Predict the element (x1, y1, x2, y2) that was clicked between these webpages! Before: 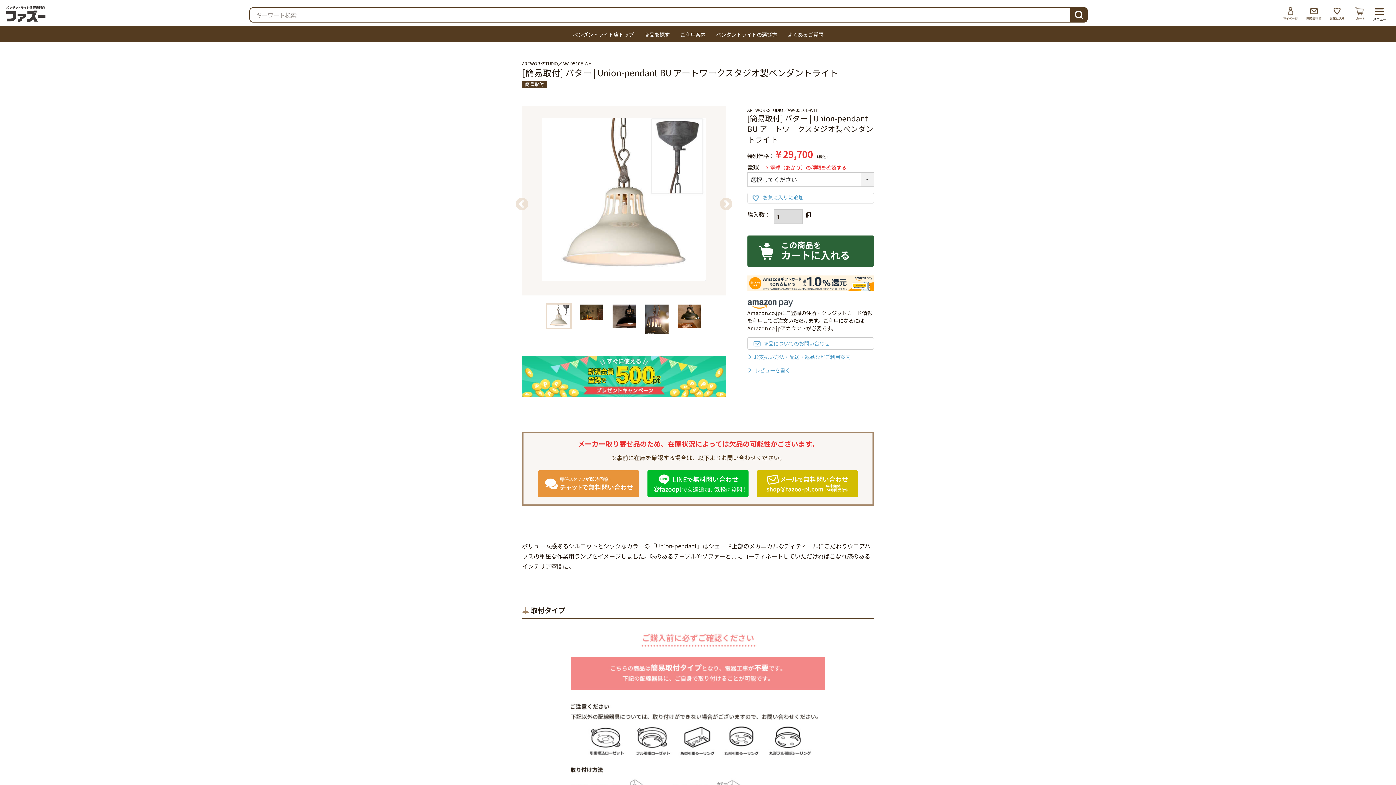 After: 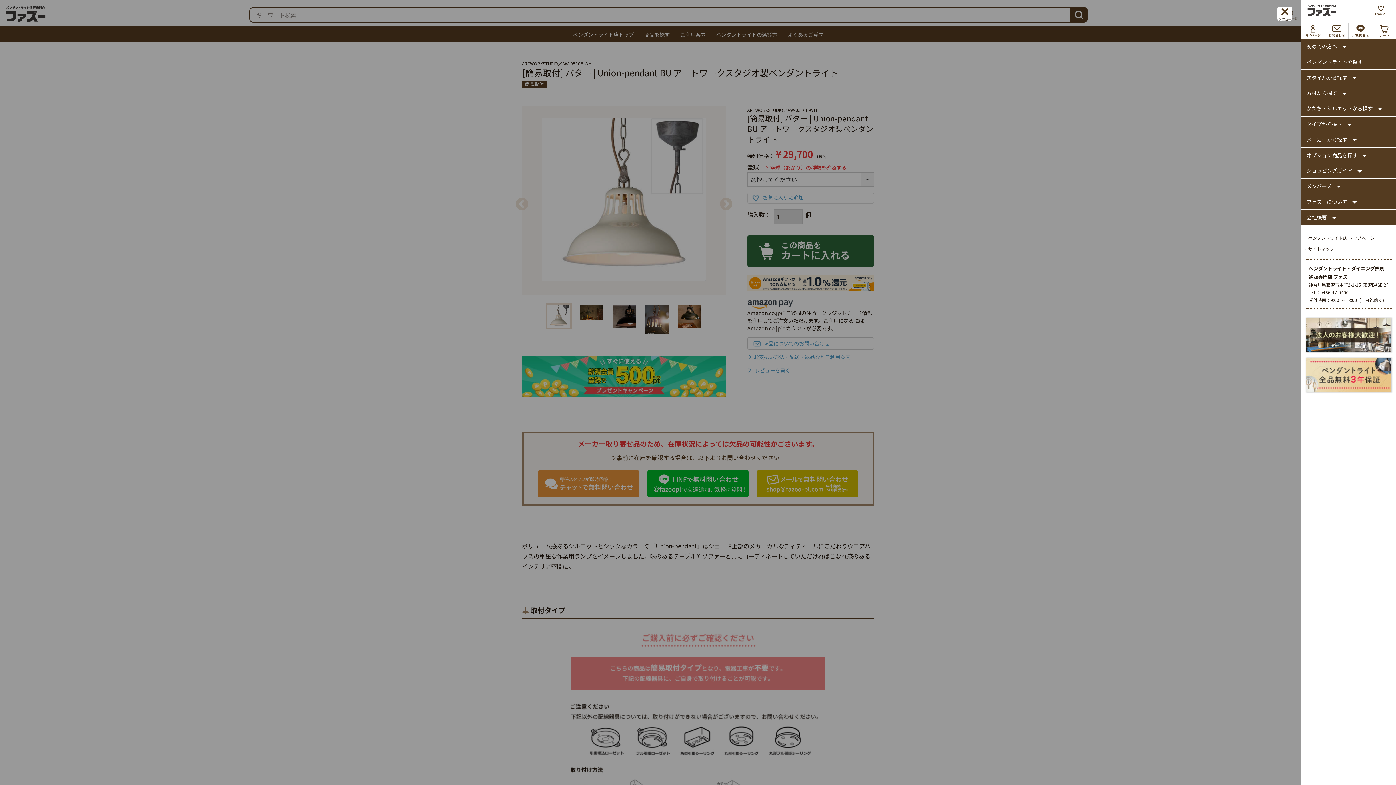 Action: bbox: (1372, 6, 1387, 20) label: toggle navigation